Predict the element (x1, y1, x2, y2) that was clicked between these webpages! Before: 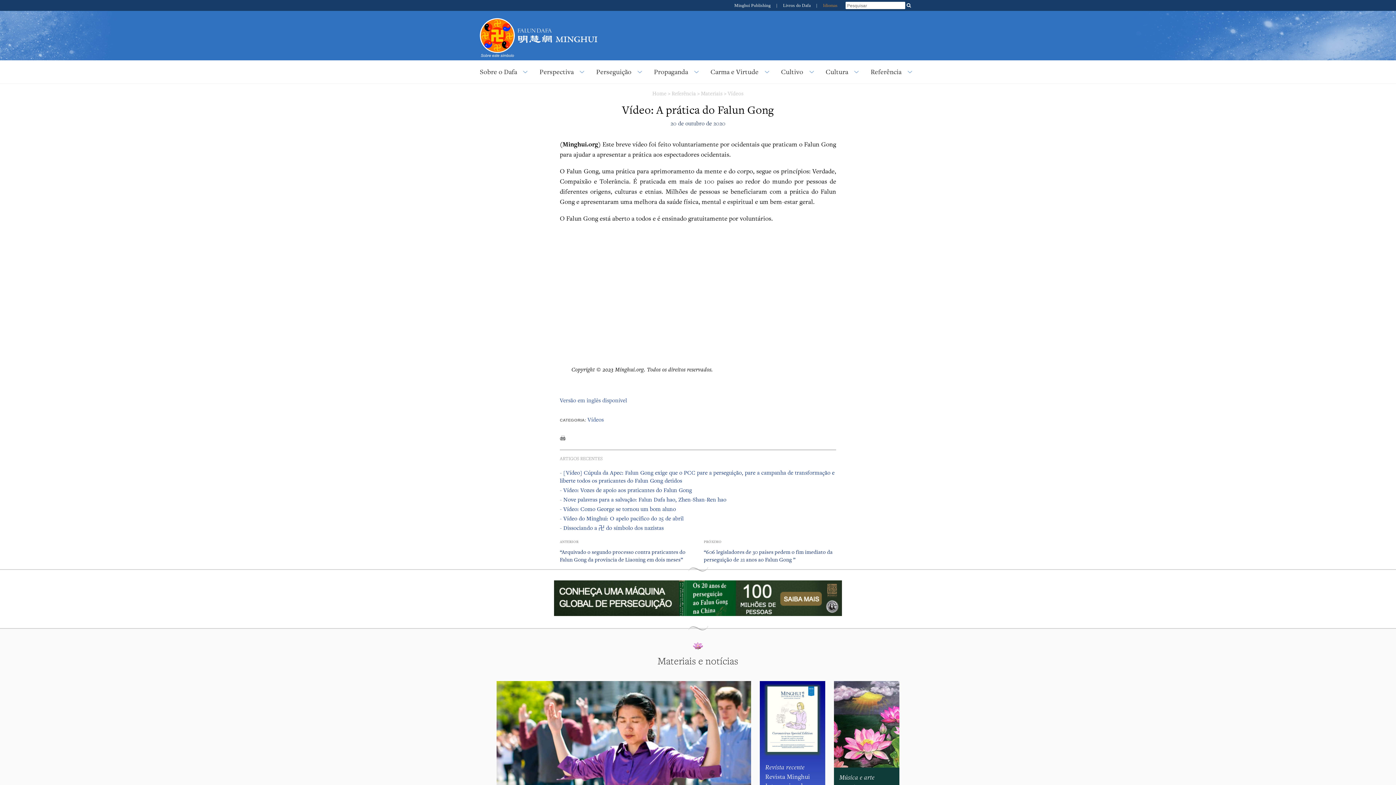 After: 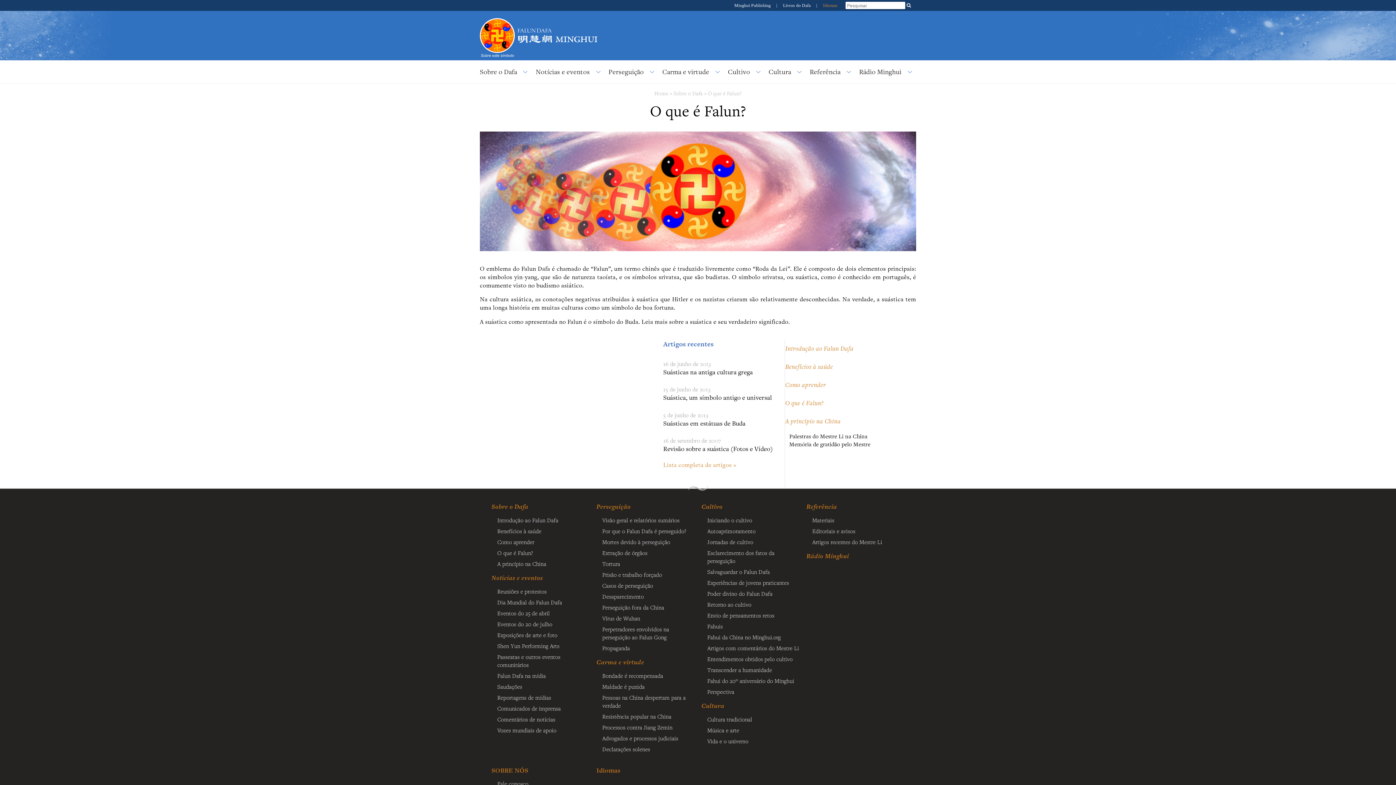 Action: bbox: (480, 13, 514, 21)